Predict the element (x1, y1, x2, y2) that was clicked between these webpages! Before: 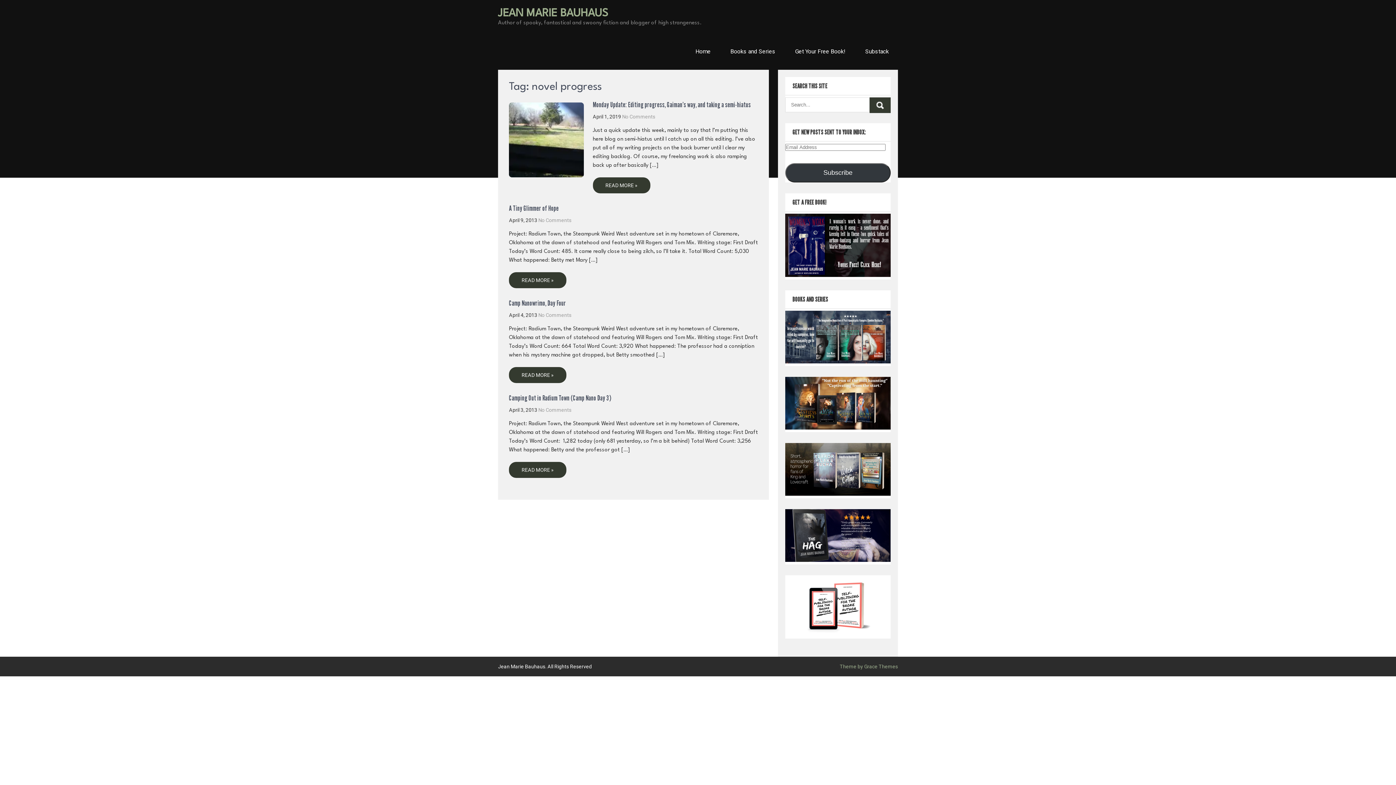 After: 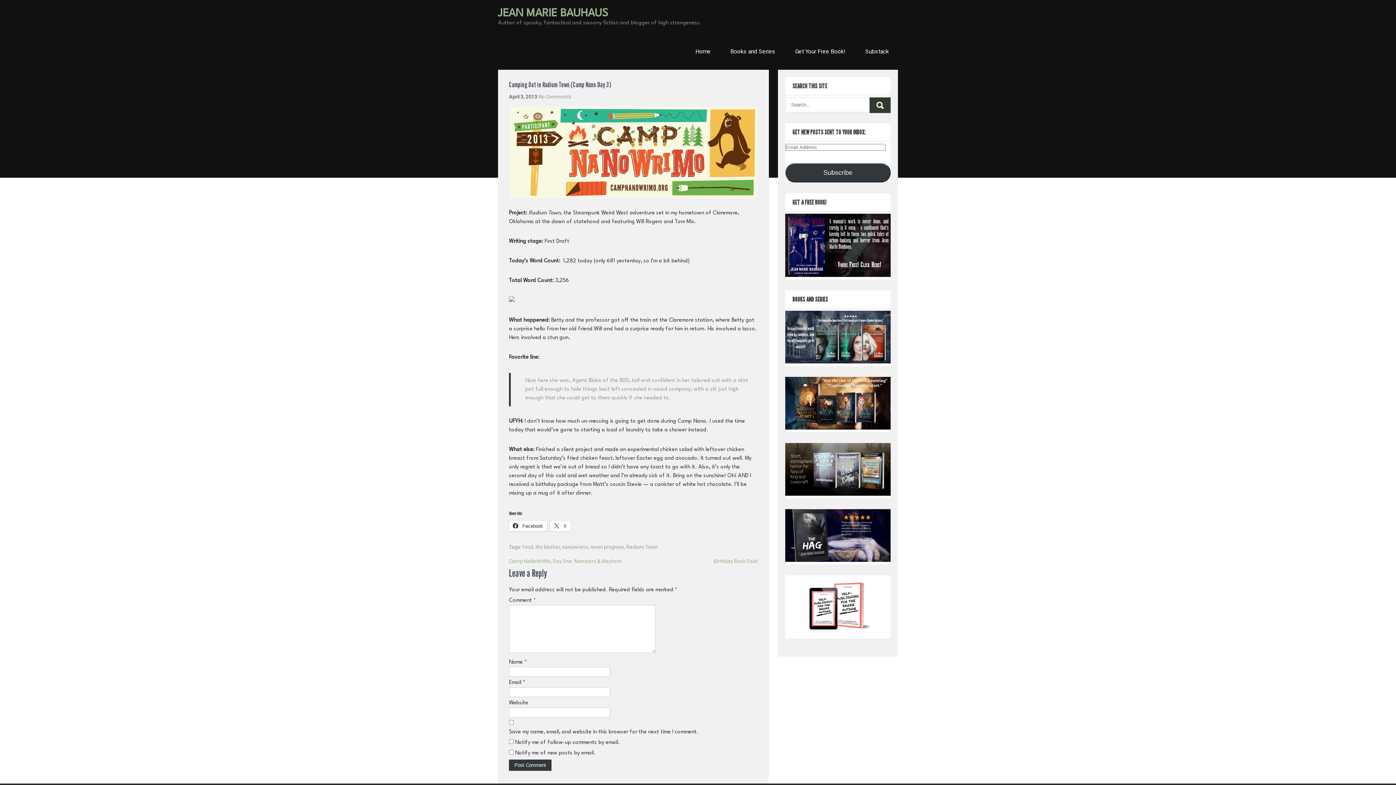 Action: label: READ MORE » bbox: (509, 462, 566, 478)